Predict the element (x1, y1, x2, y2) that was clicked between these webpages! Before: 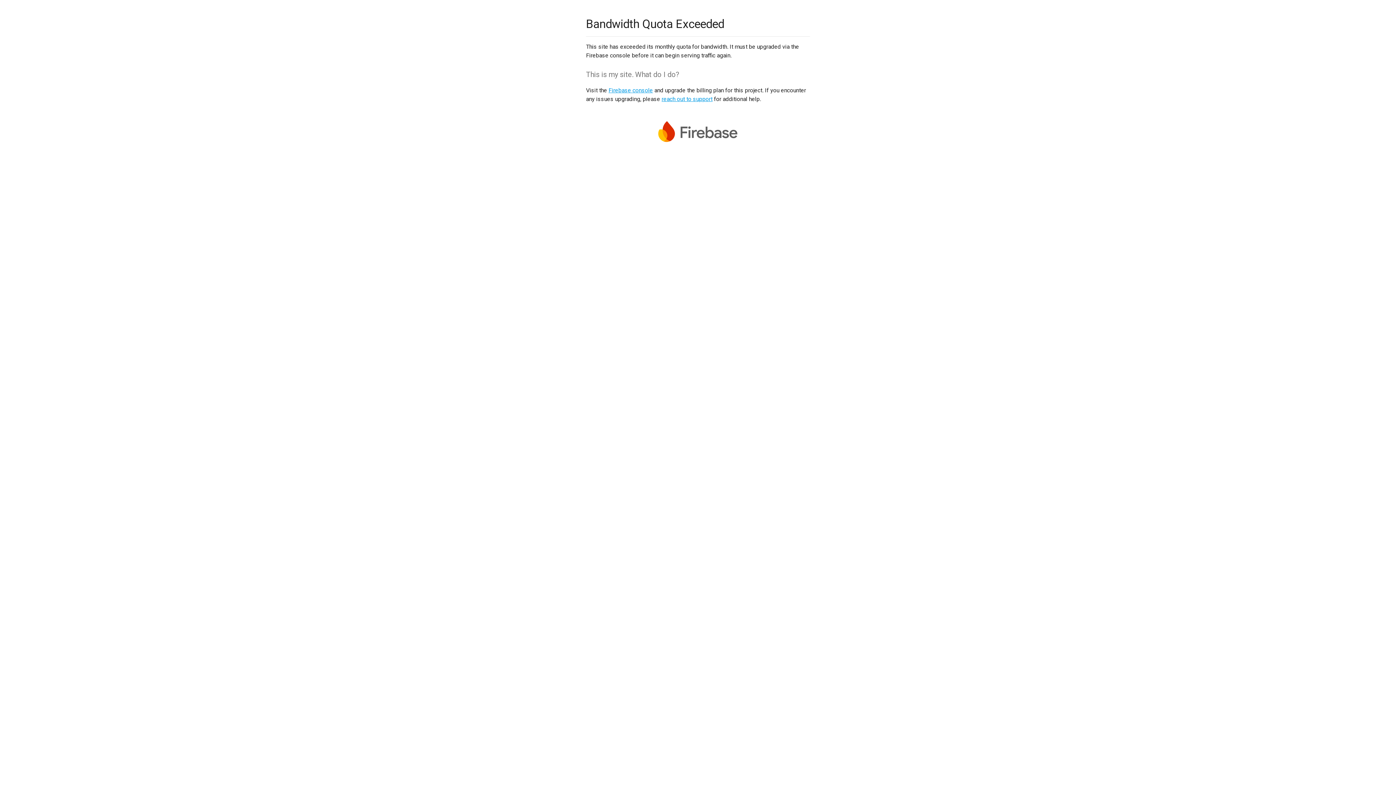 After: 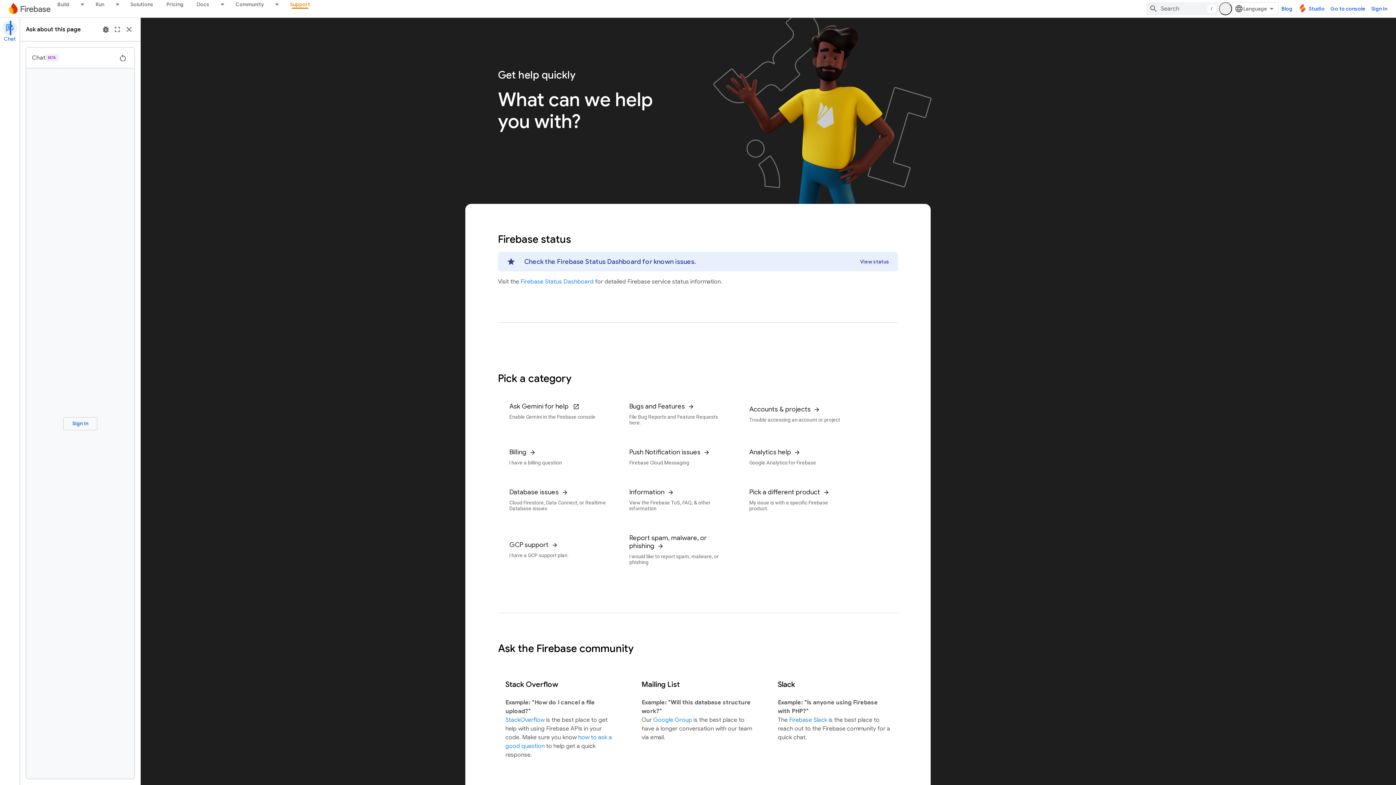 Action: bbox: (661, 95, 712, 102) label: reach out to support